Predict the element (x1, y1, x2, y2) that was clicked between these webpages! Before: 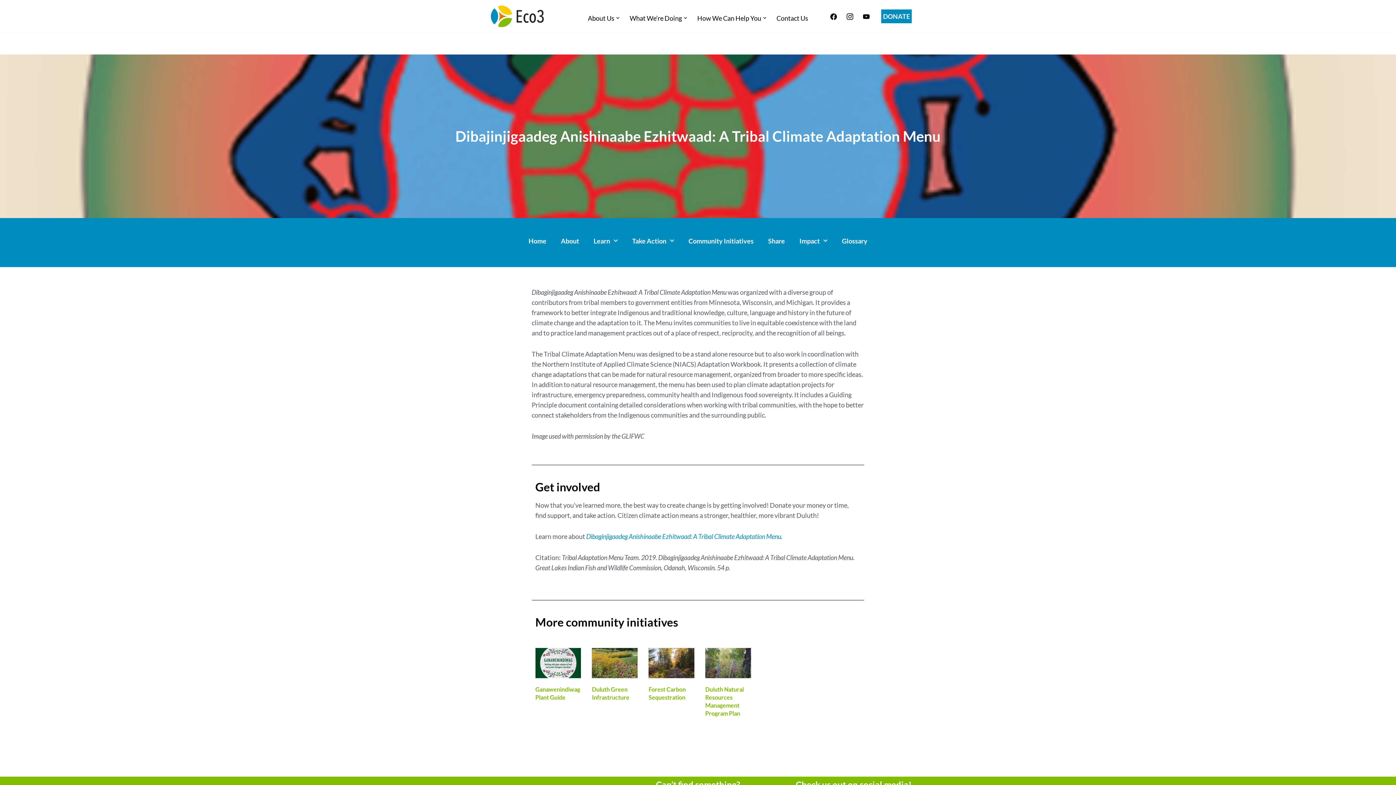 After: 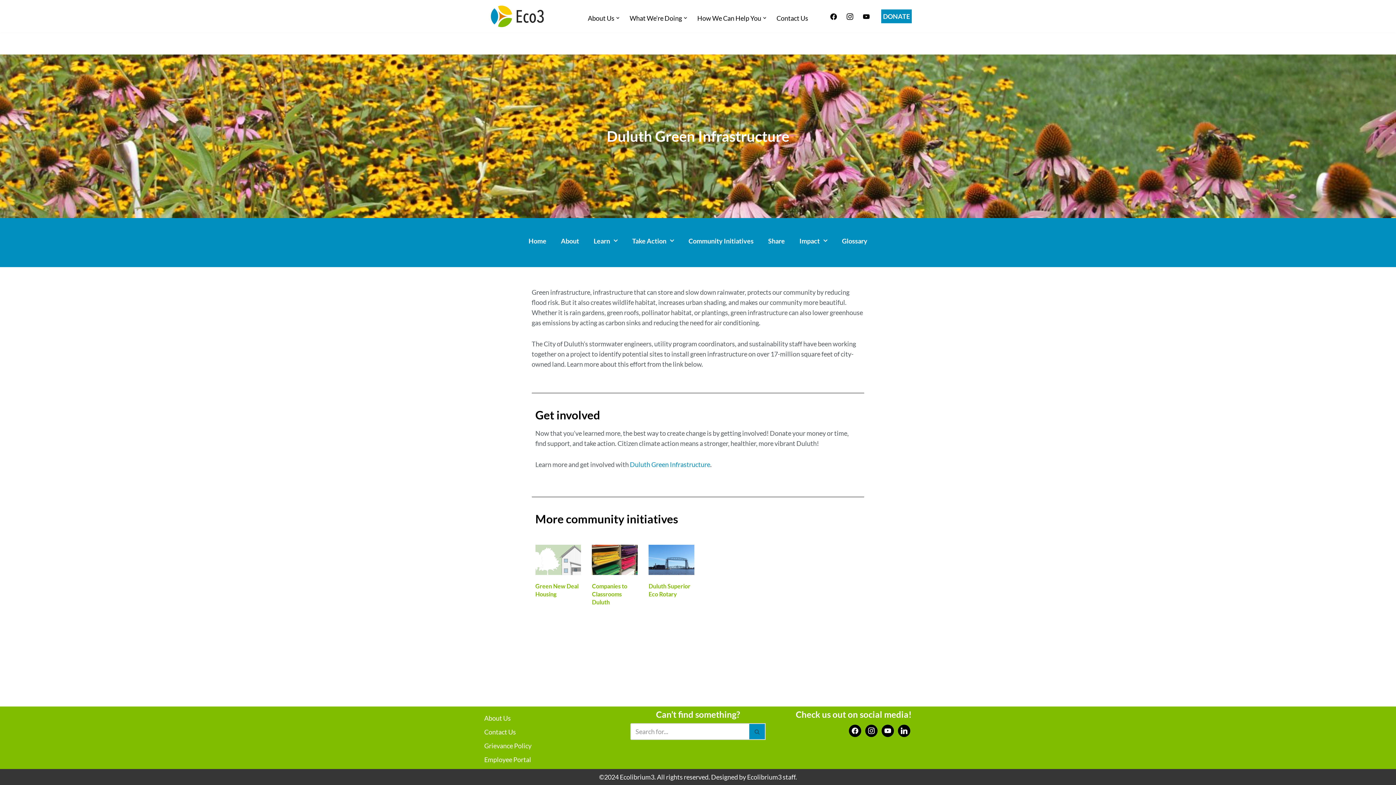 Action: bbox: (592, 648, 637, 678)